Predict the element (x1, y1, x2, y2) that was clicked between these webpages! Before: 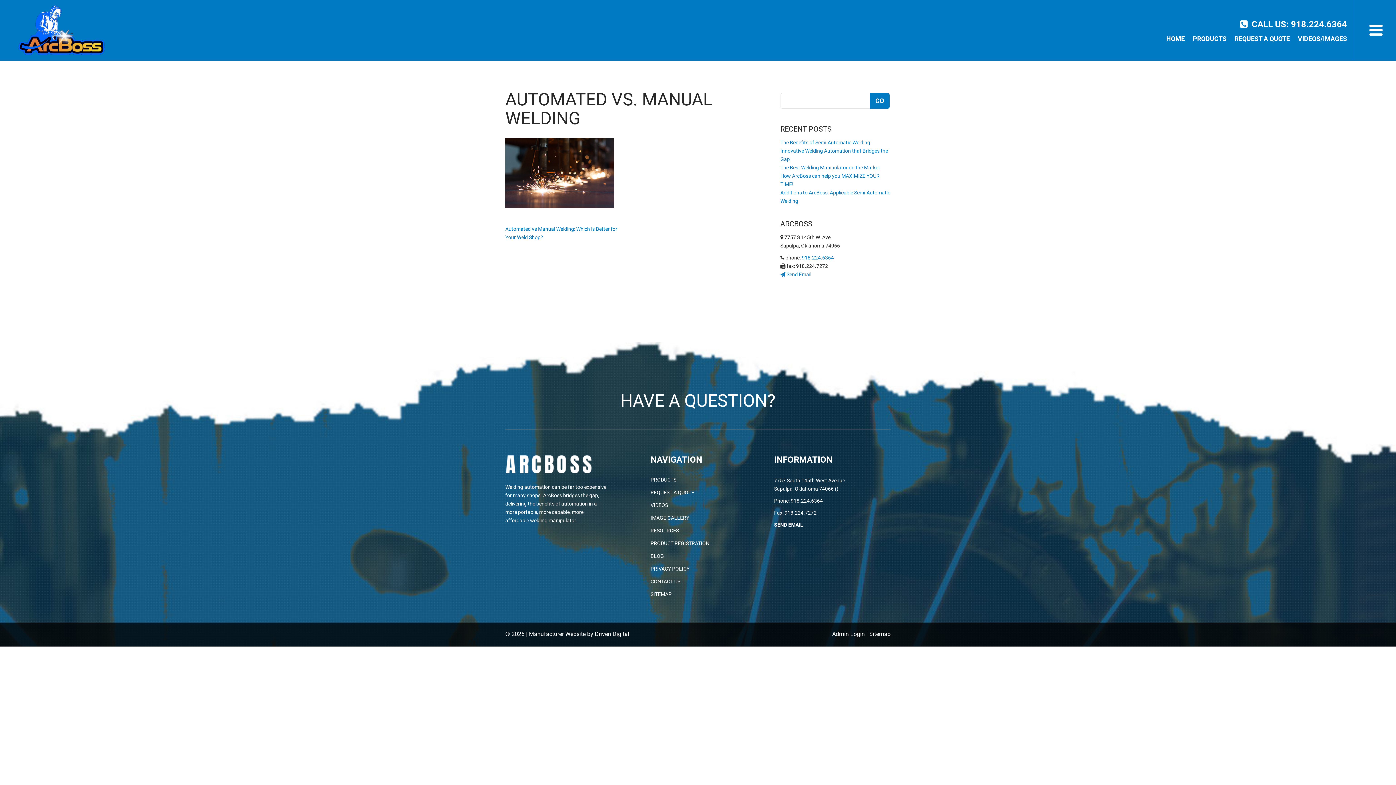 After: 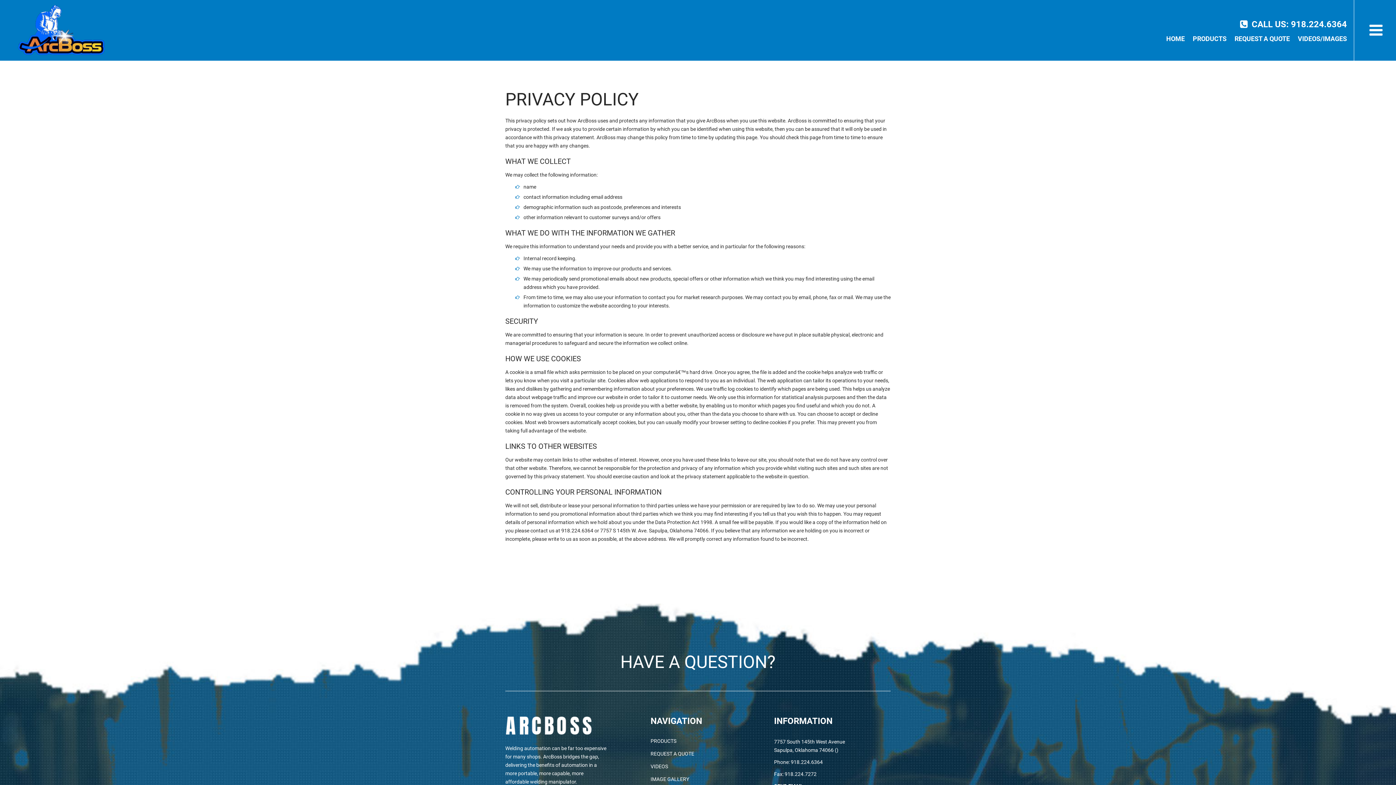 Action: label: PRIVACY POLICY bbox: (650, 565, 720, 572)